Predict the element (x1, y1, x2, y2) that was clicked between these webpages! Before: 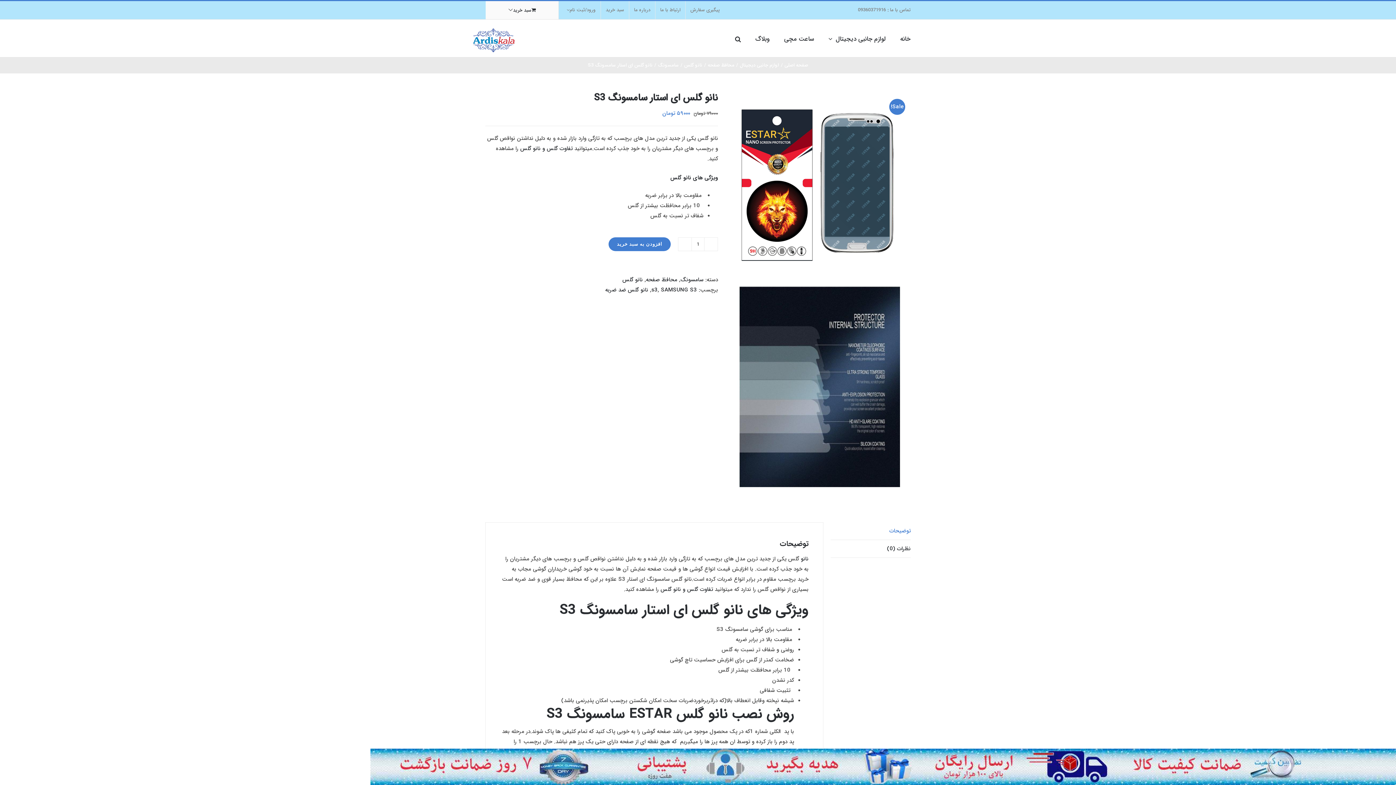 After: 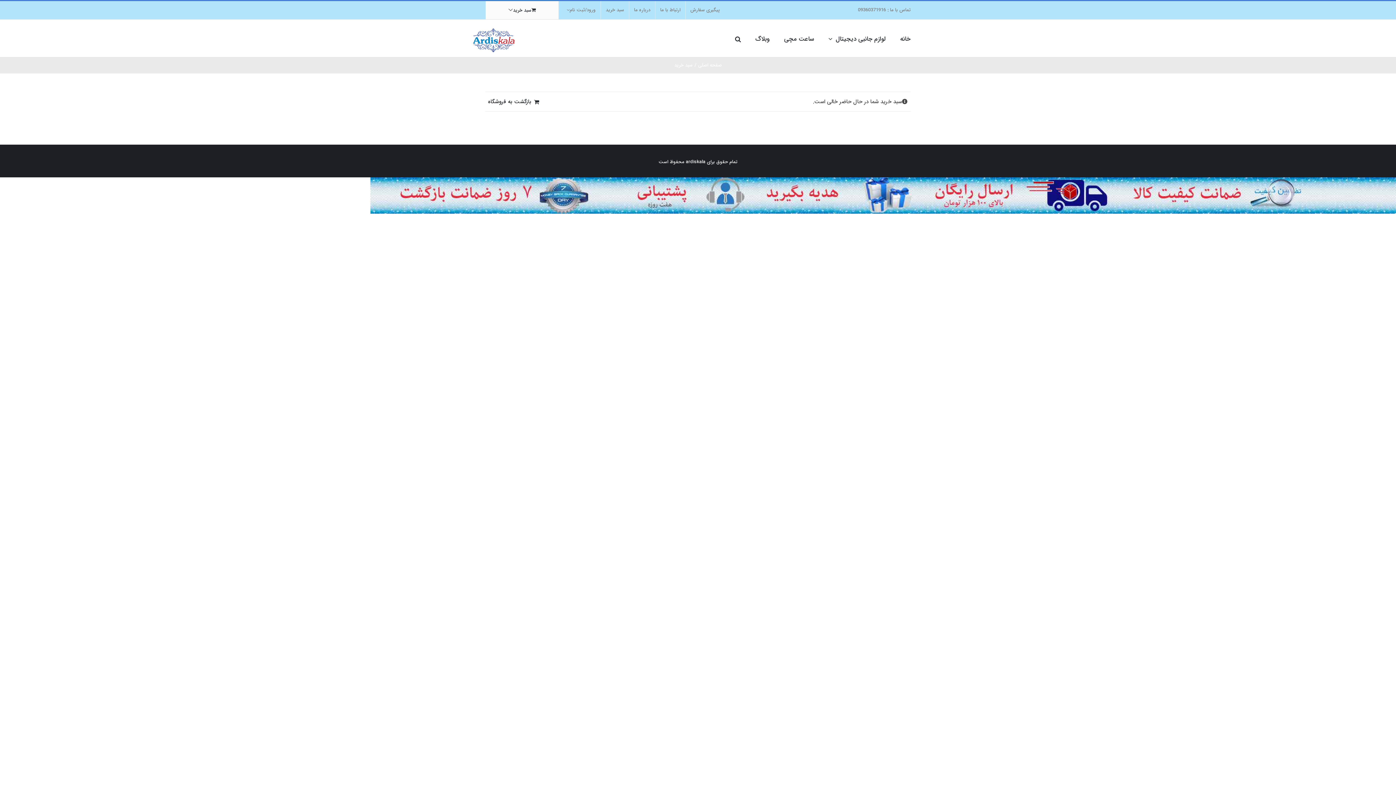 Action: label: سبد خرید bbox: (601, 1, 629, 19)